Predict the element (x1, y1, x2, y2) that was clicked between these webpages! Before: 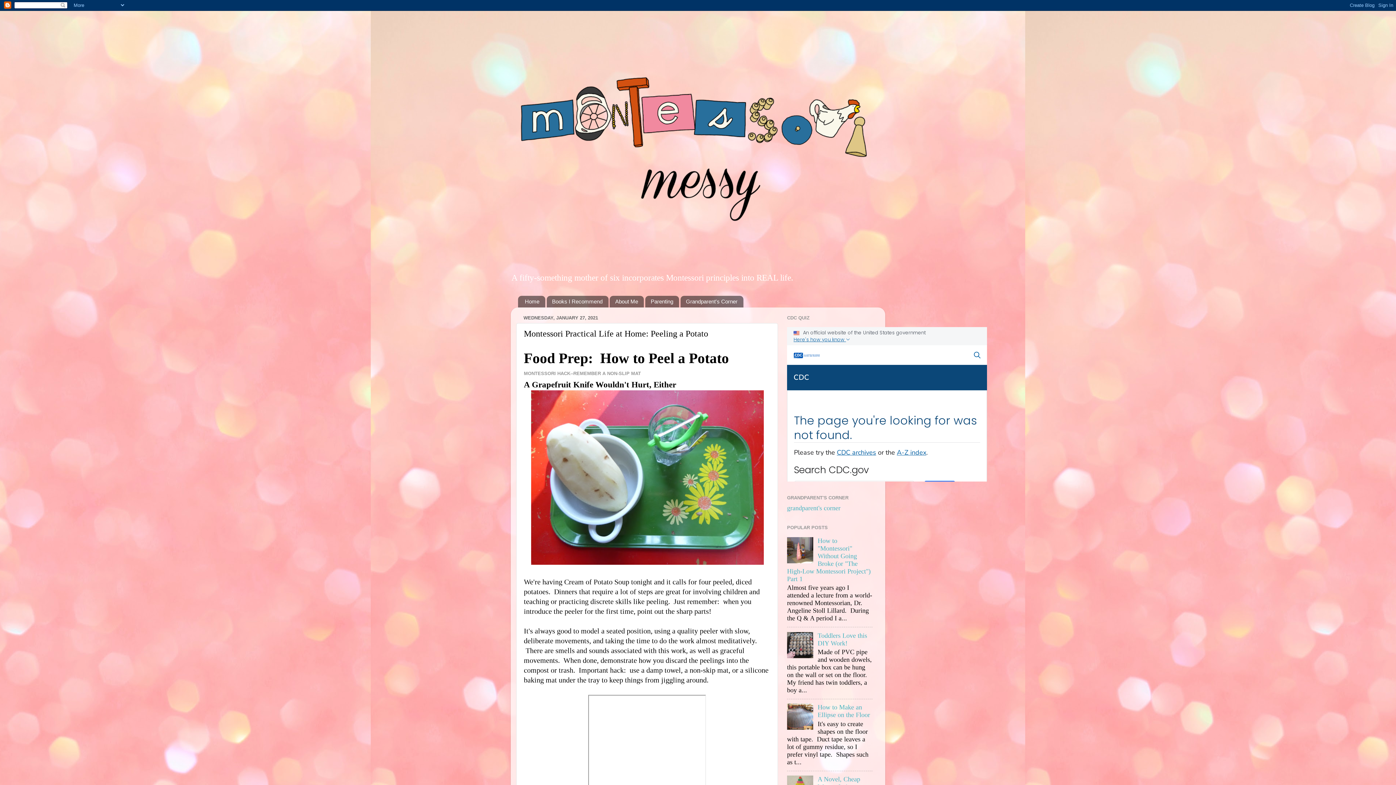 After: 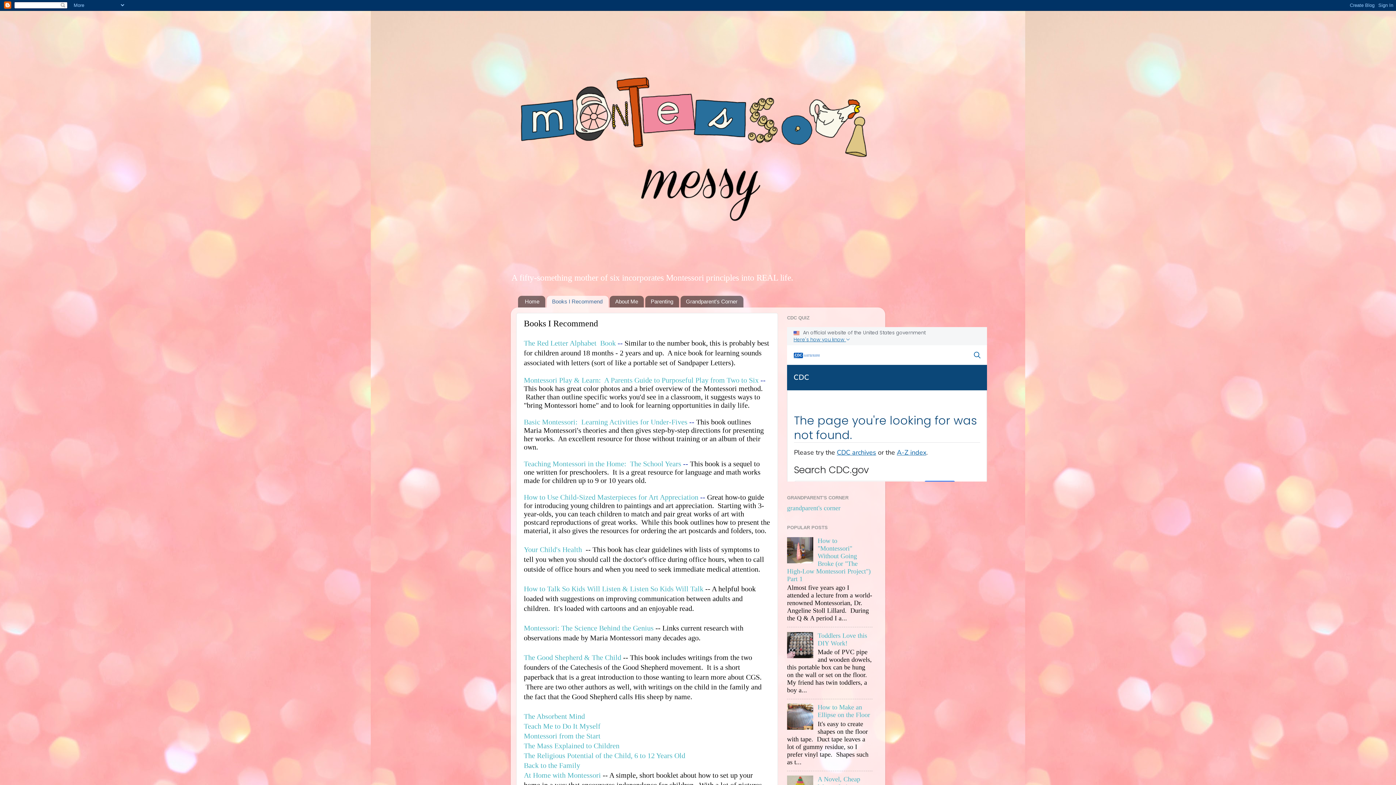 Action: bbox: (546, 295, 608, 307) label: Books I Recommend